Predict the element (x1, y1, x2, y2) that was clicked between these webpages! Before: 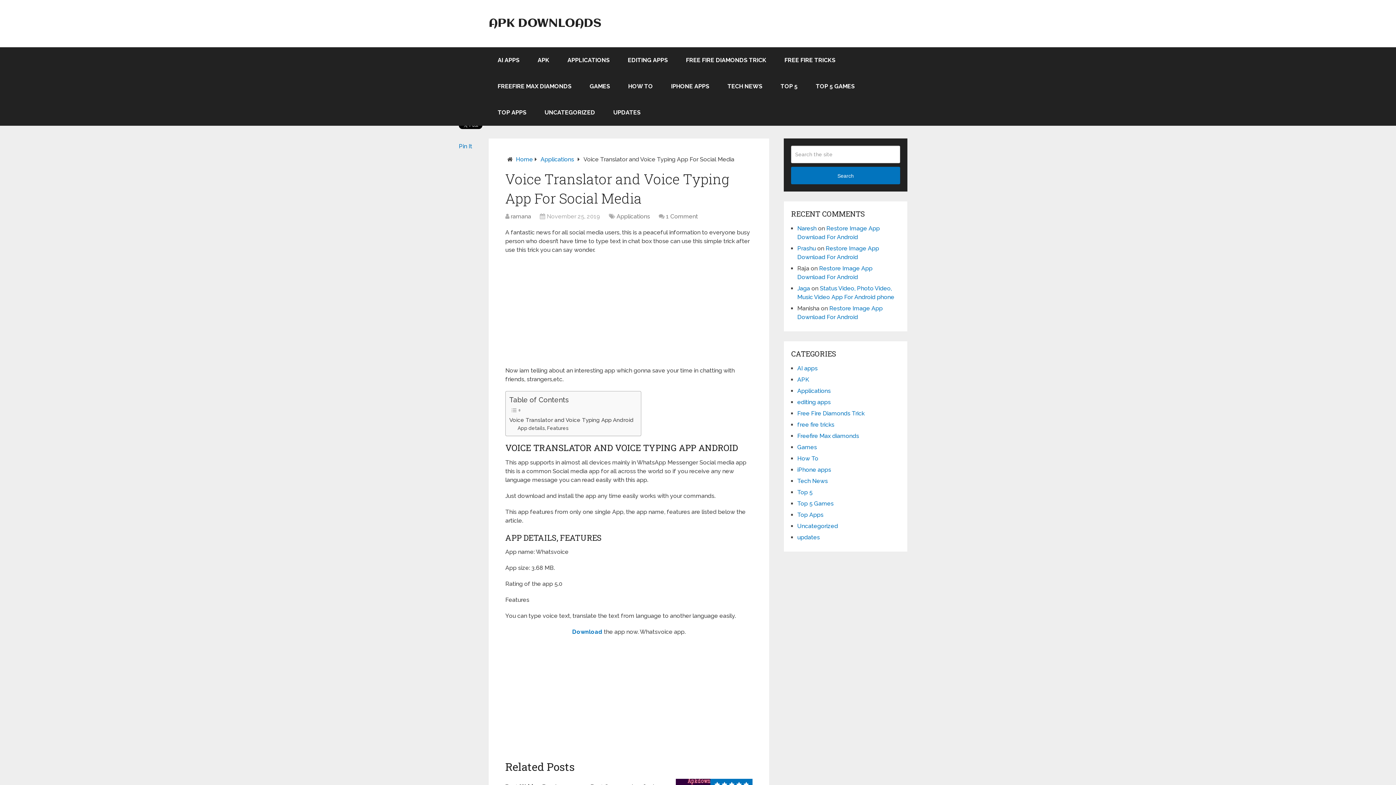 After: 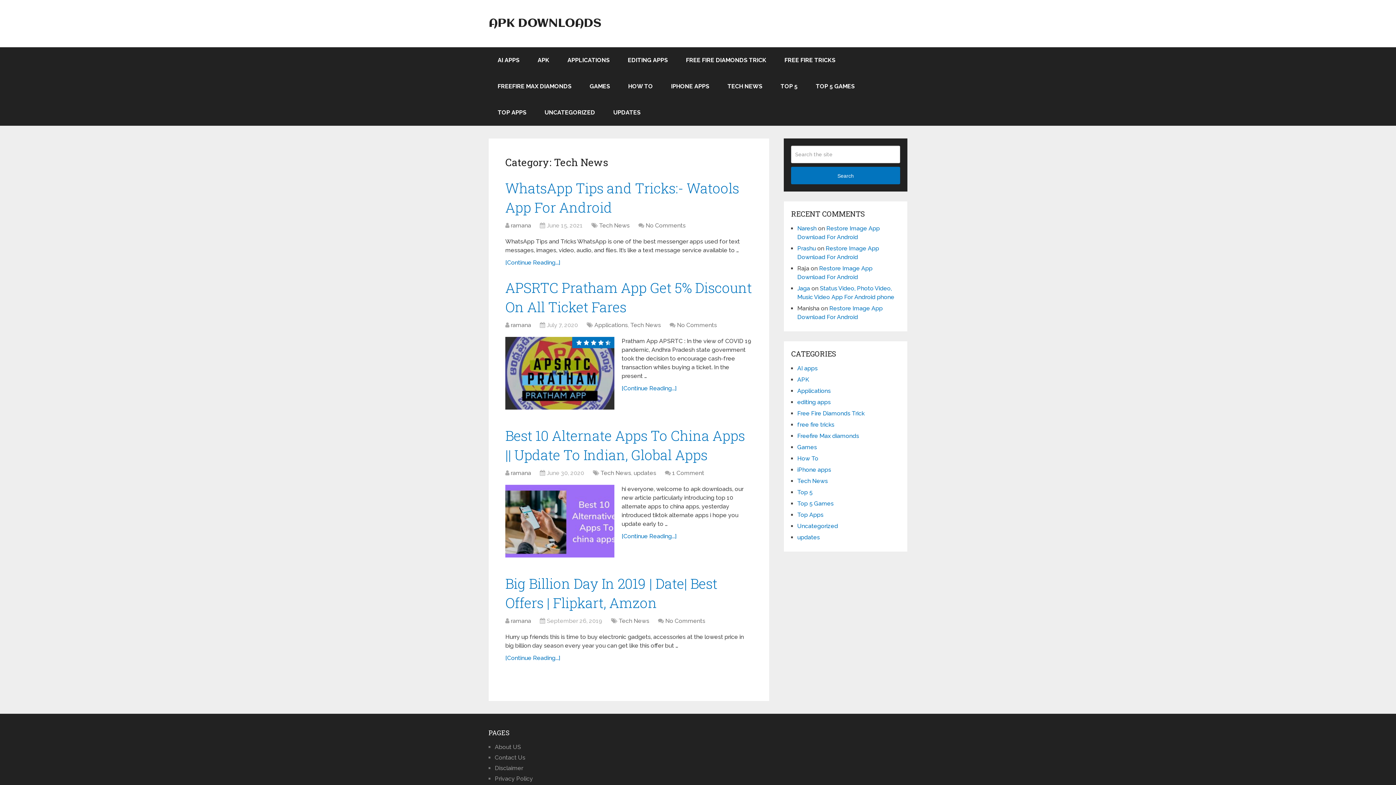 Action: bbox: (718, 73, 771, 99) label: TECH NEWS